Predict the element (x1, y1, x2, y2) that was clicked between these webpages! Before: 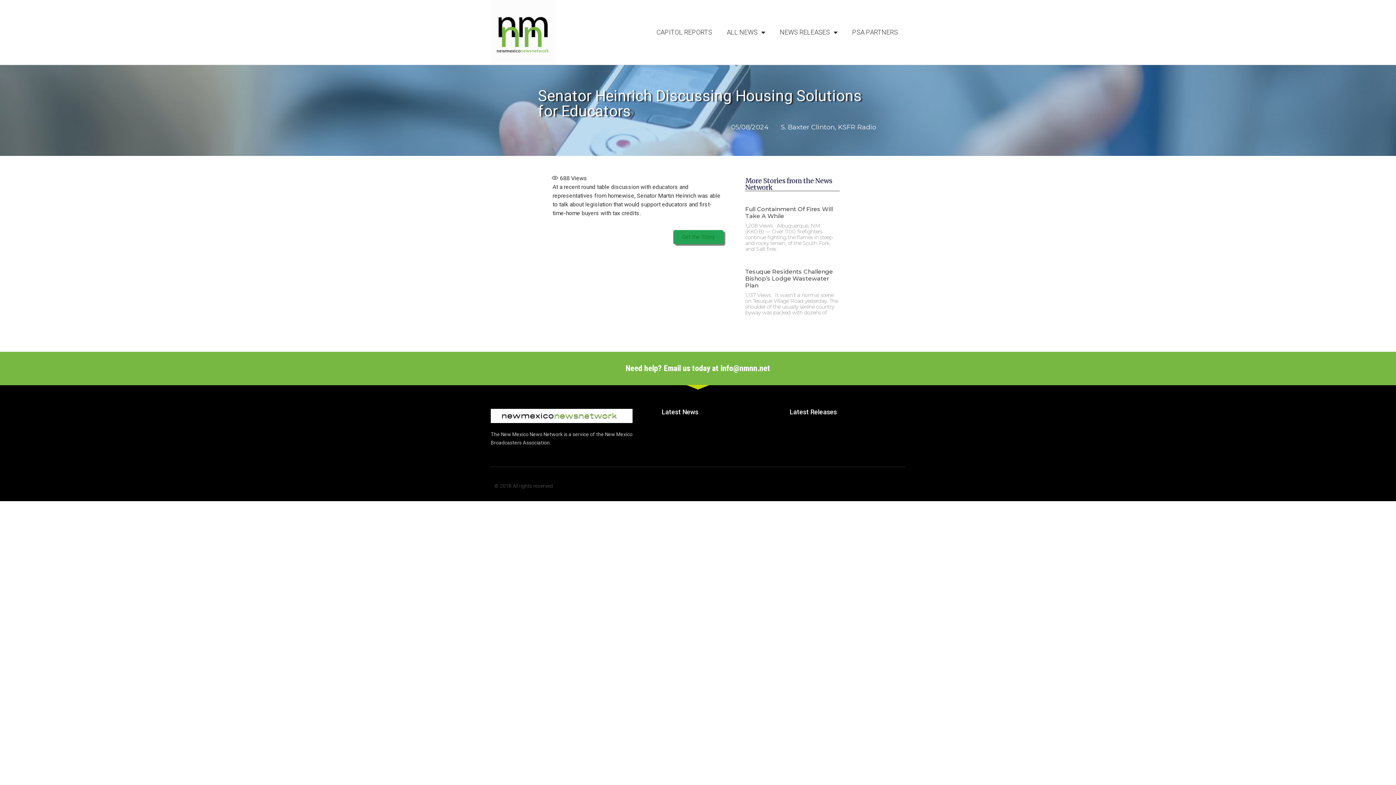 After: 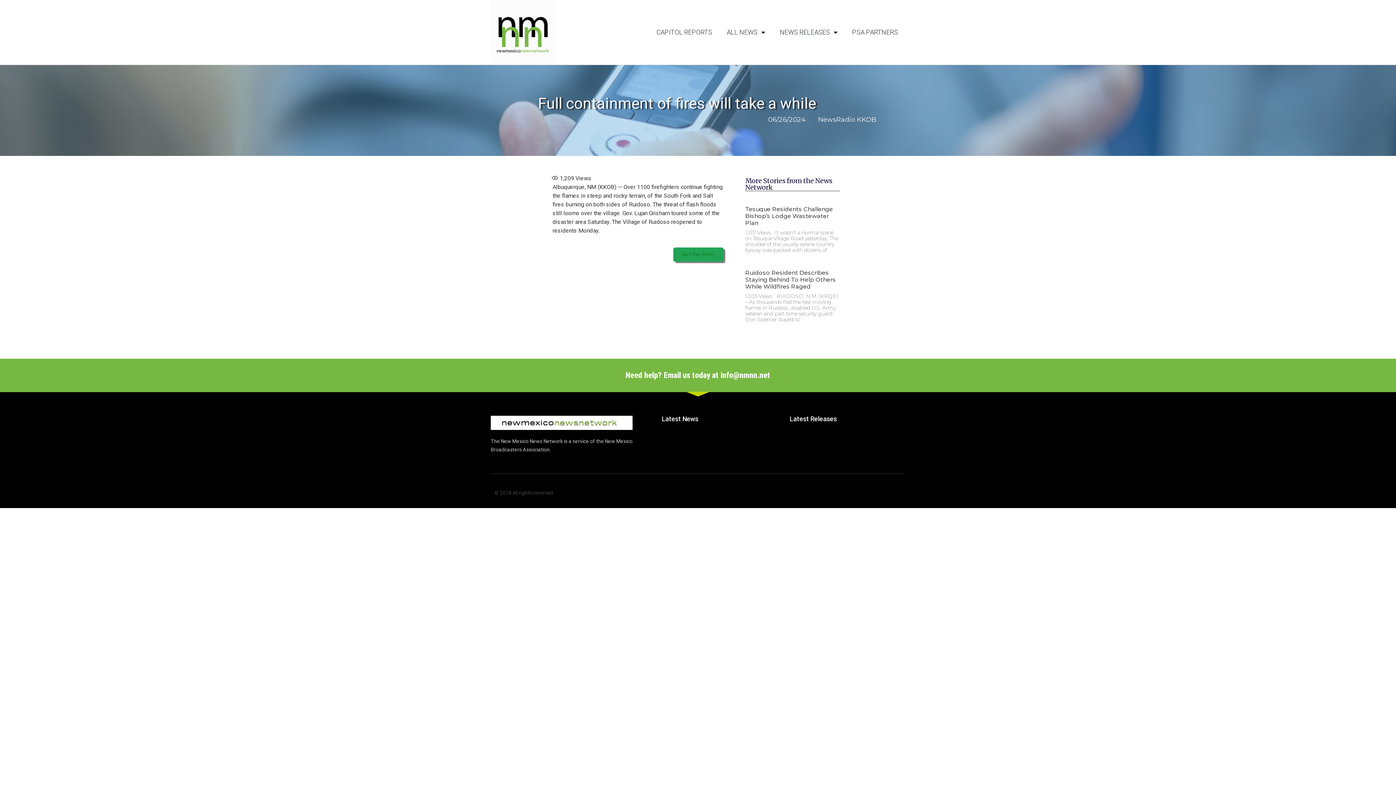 Action: bbox: (745, 205, 833, 219) label: Full Containment Of Fires Will Take A While